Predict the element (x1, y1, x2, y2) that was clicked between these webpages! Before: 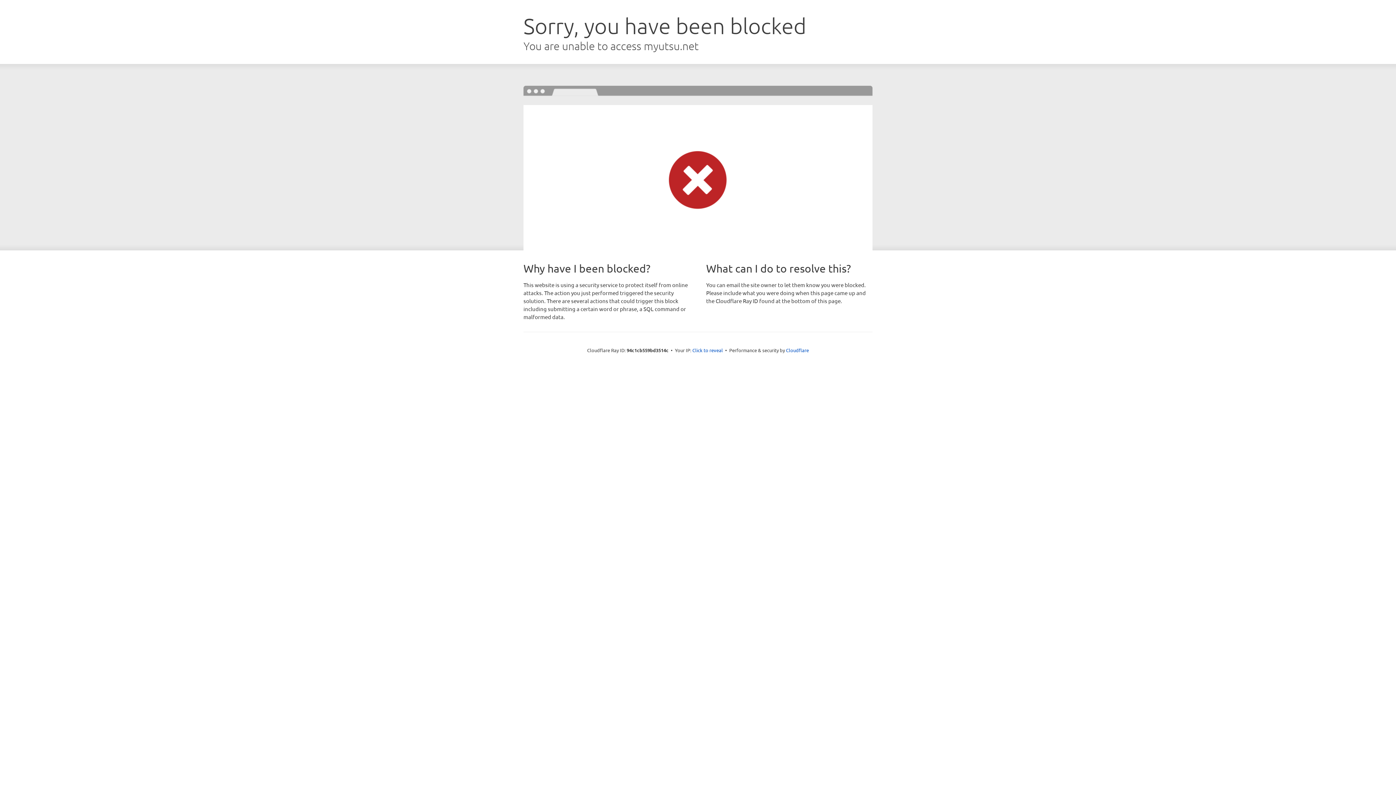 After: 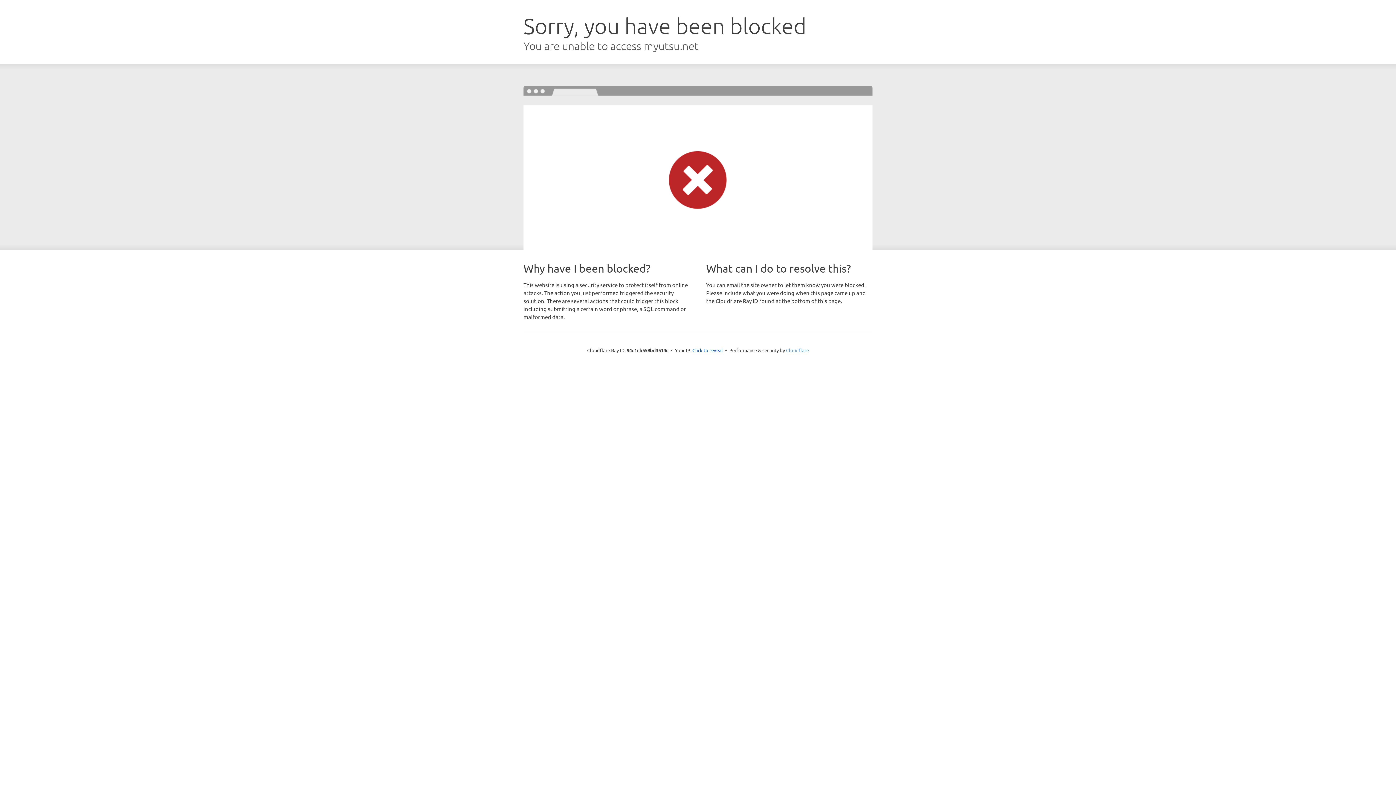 Action: bbox: (786, 347, 809, 353) label: Cloudflare